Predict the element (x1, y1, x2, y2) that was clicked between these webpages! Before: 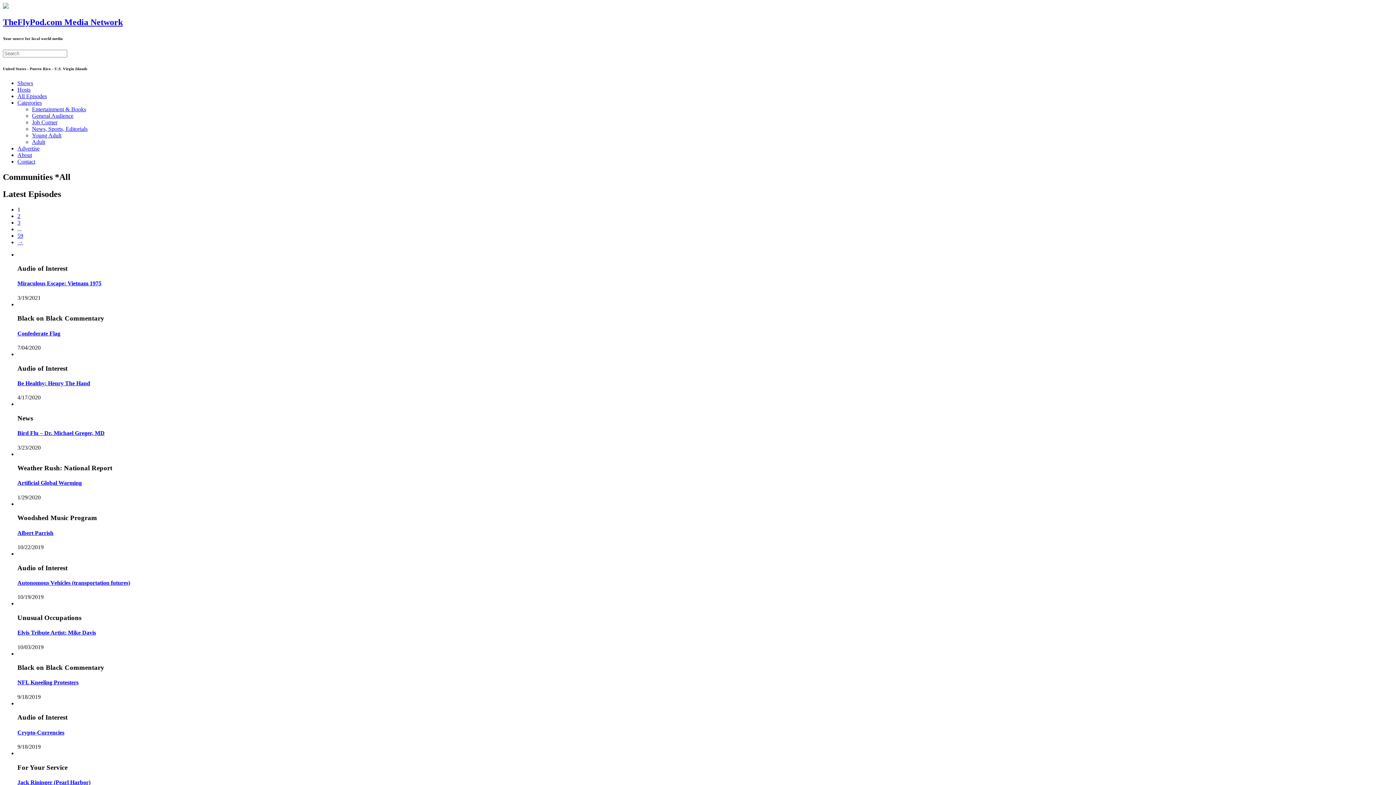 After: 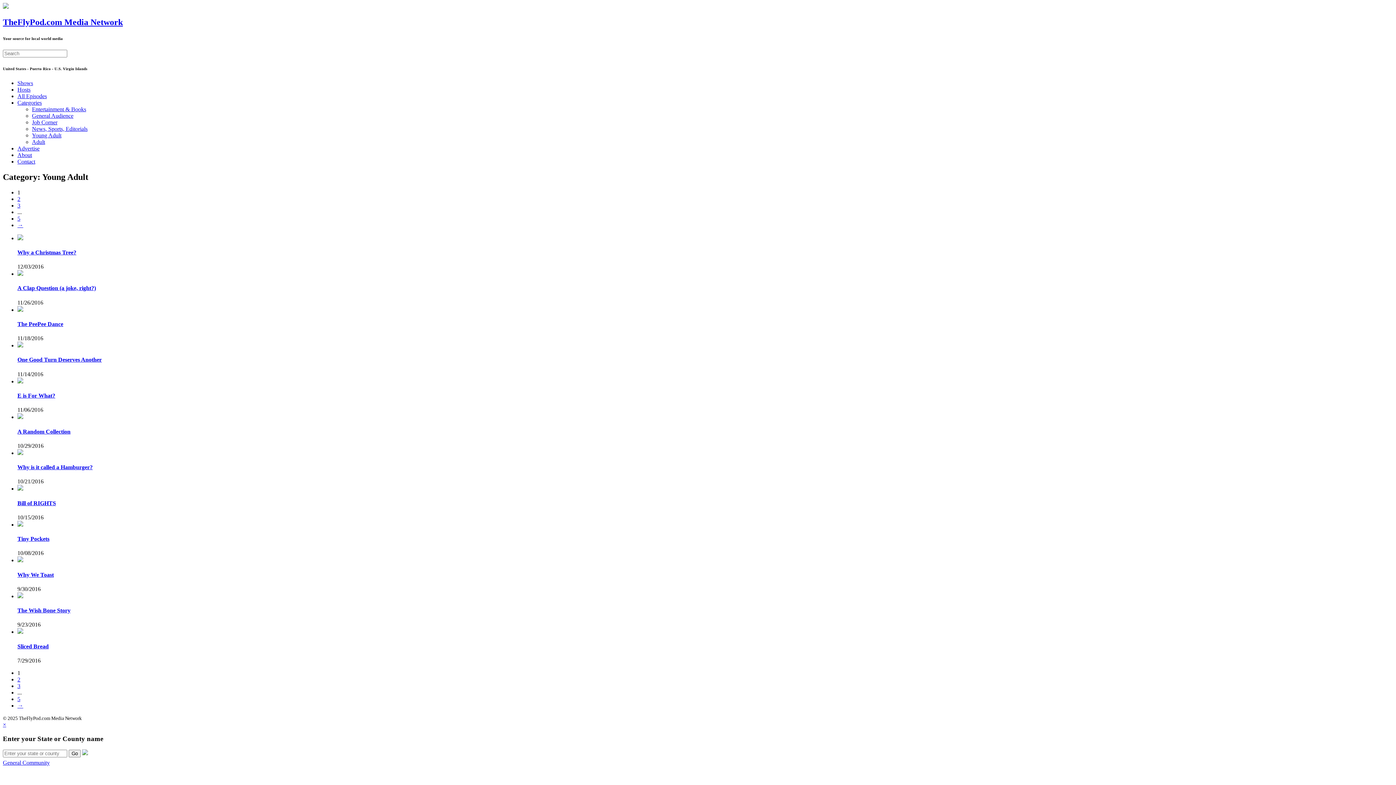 Action: bbox: (32, 132, 61, 138) label: Young Adult